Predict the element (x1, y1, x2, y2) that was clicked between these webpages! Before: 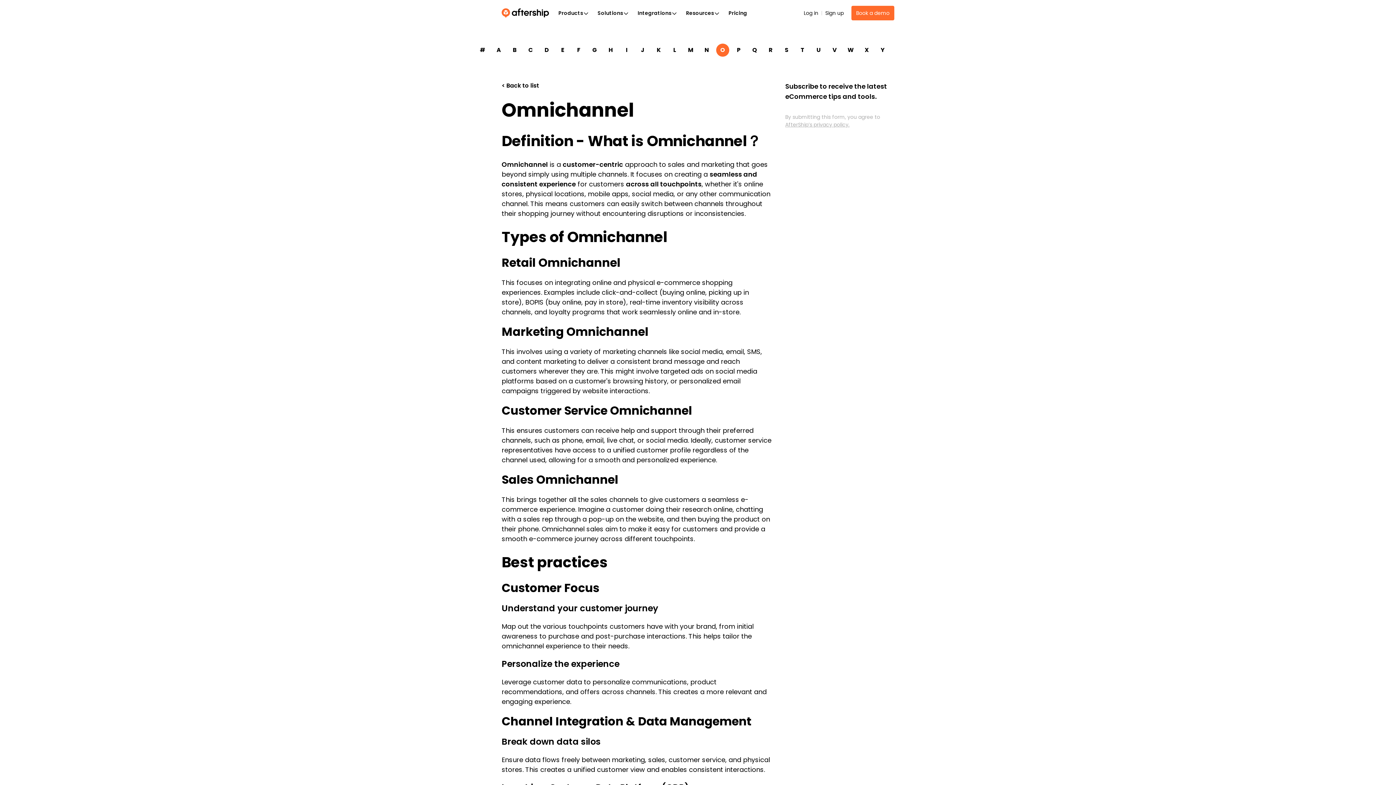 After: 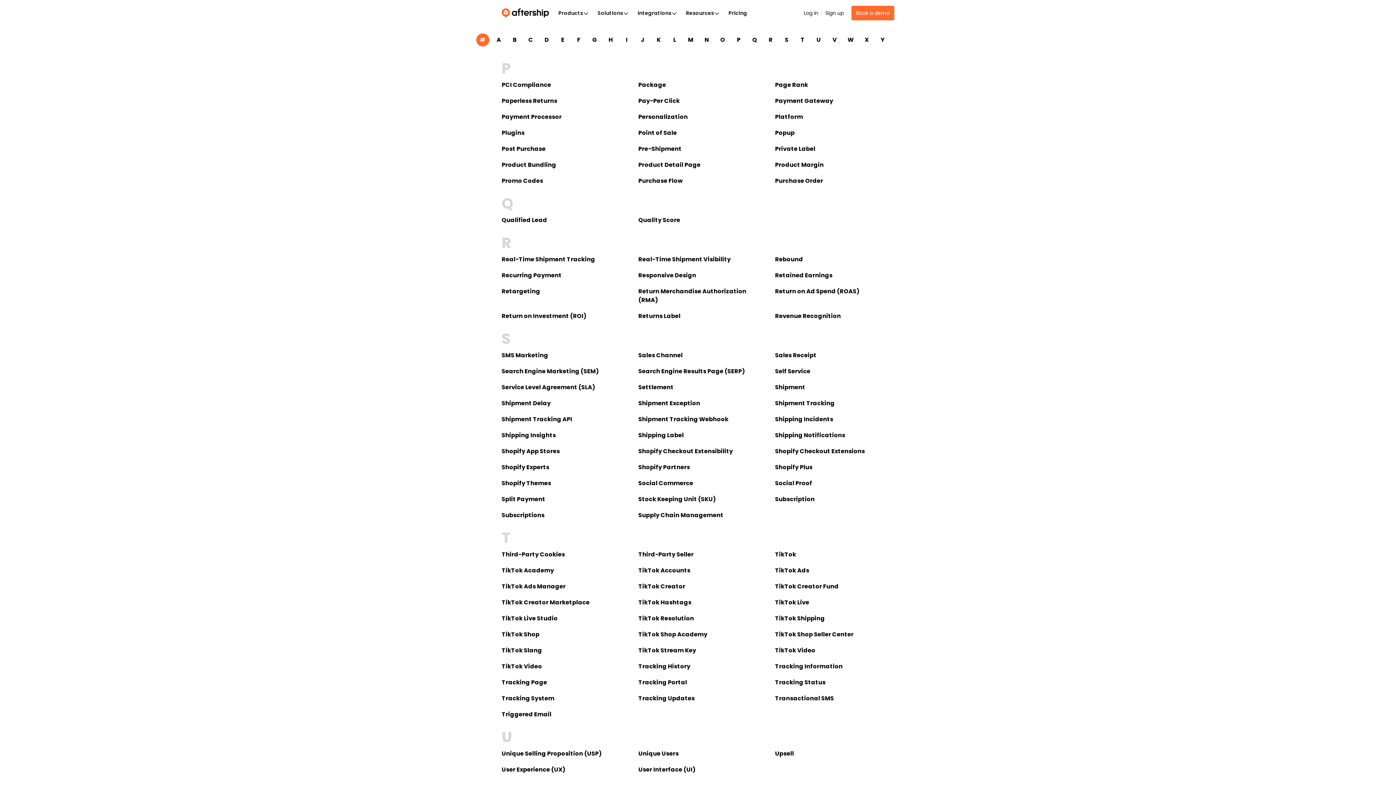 Action: bbox: (716, 43, 729, 56) label: O